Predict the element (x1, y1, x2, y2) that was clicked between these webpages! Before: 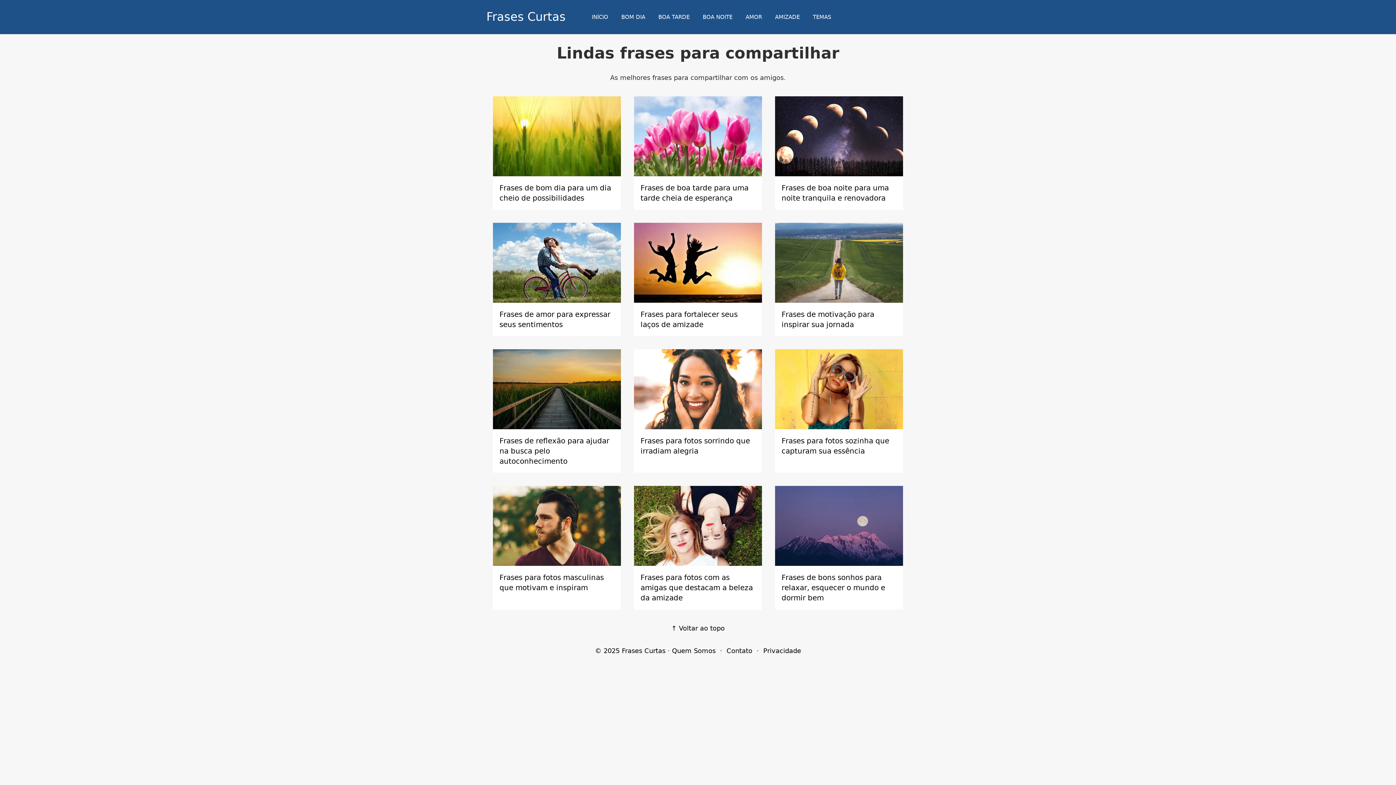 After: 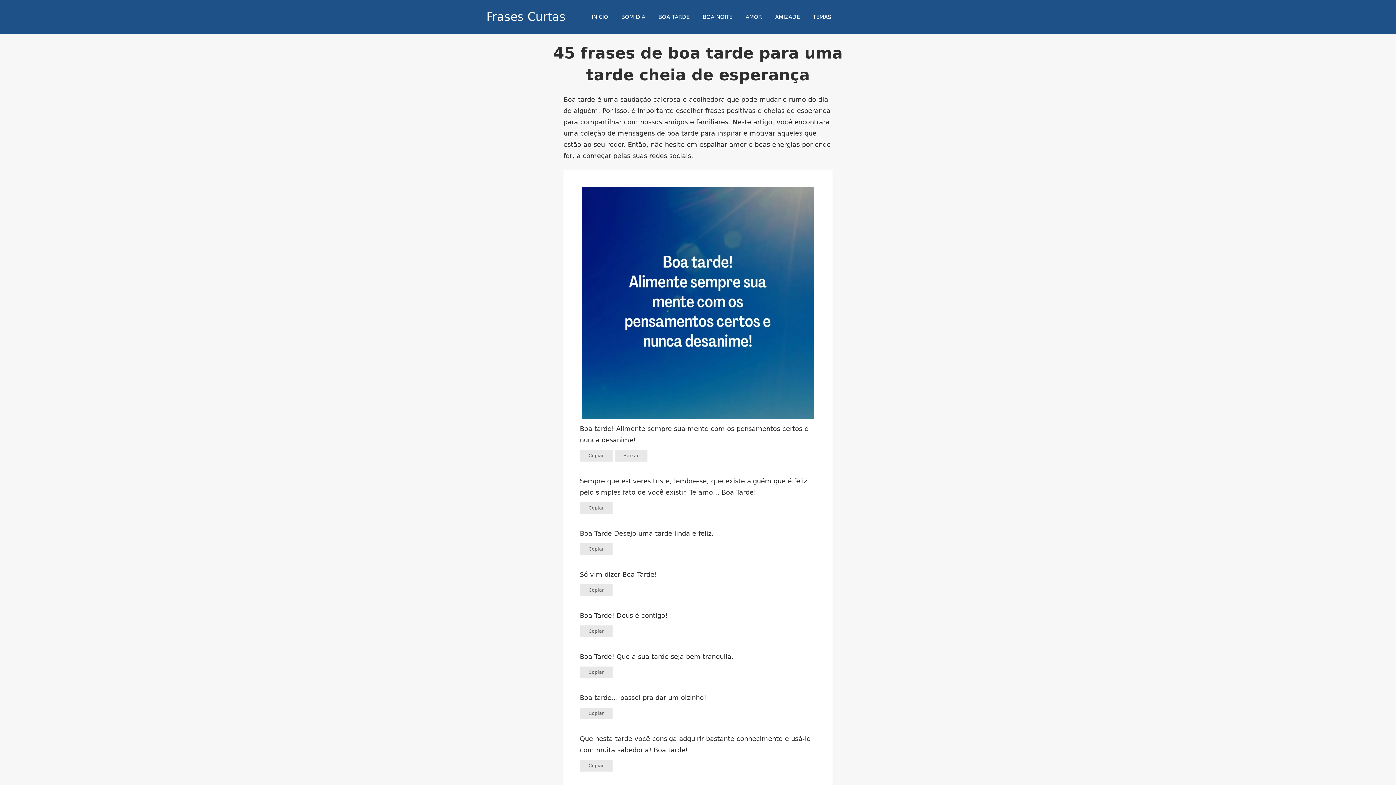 Action: bbox: (634, 96, 762, 176)